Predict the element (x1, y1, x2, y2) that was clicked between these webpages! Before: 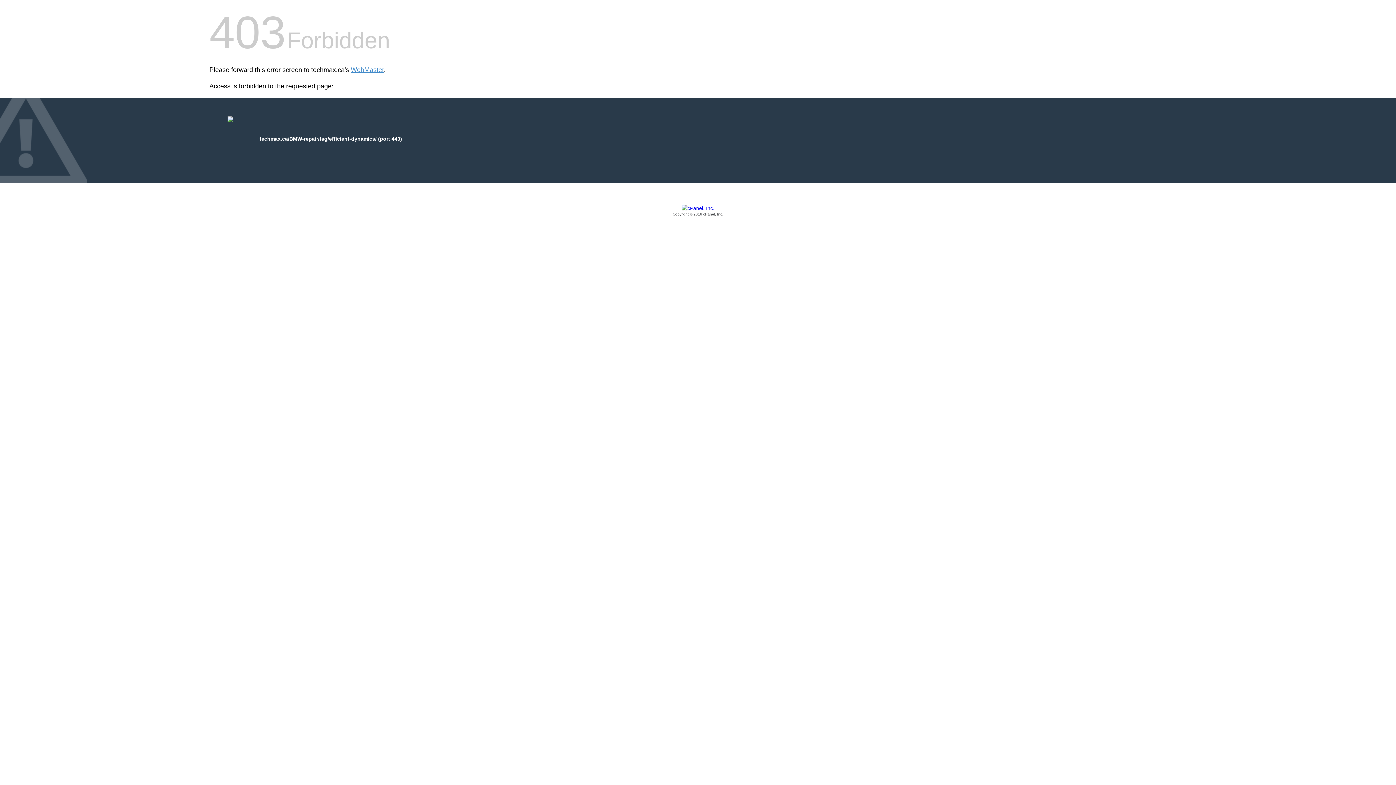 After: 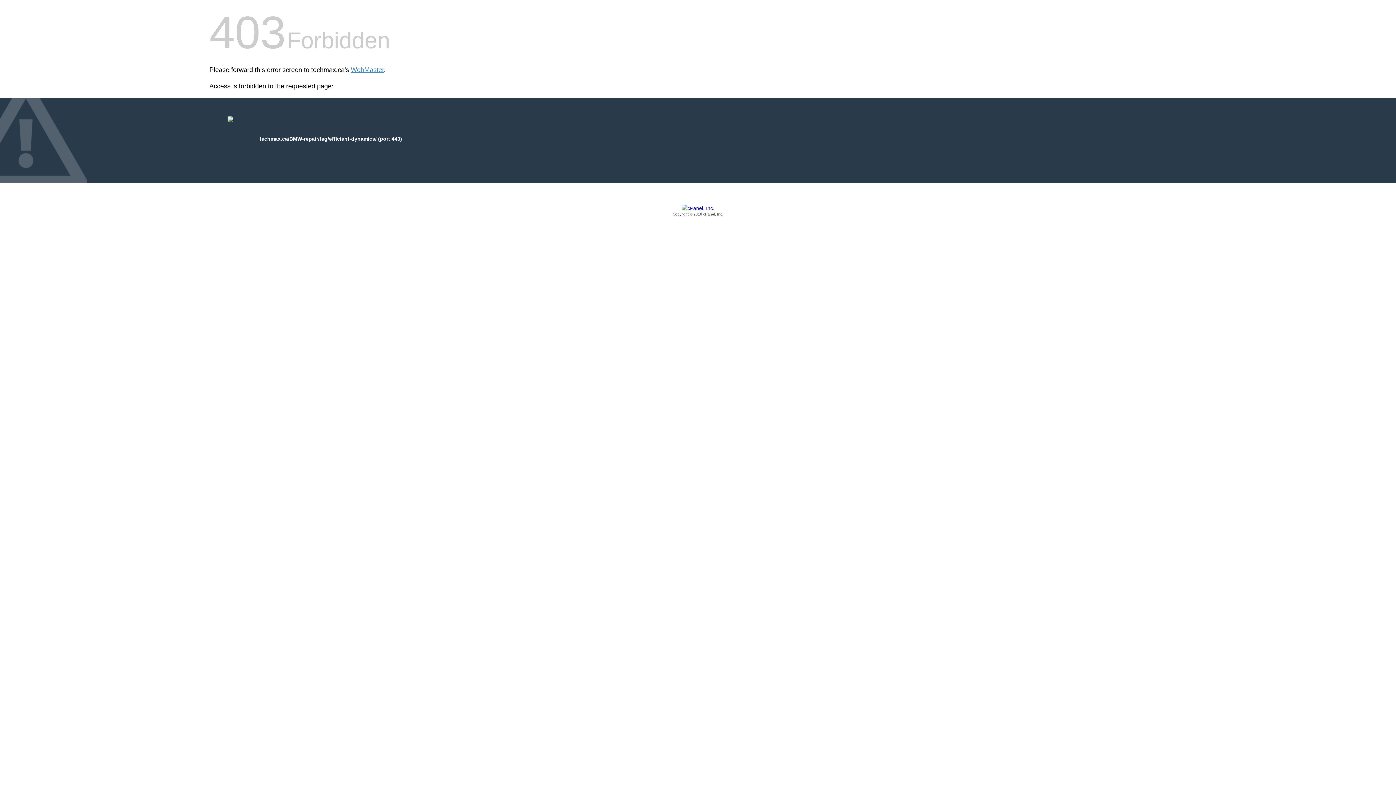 Action: bbox: (209, 205, 1186, 217) label: Copyright © 2016 cPanel, Inc.